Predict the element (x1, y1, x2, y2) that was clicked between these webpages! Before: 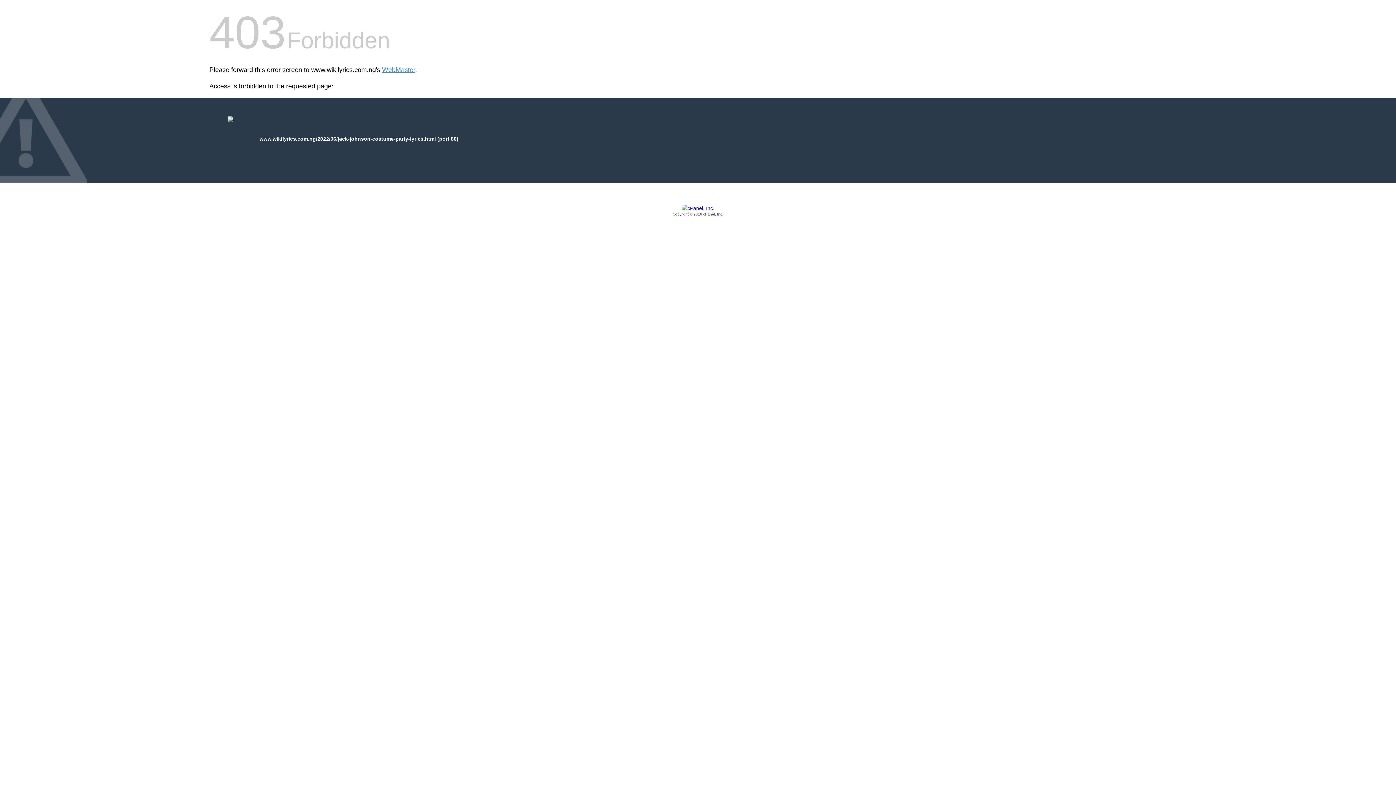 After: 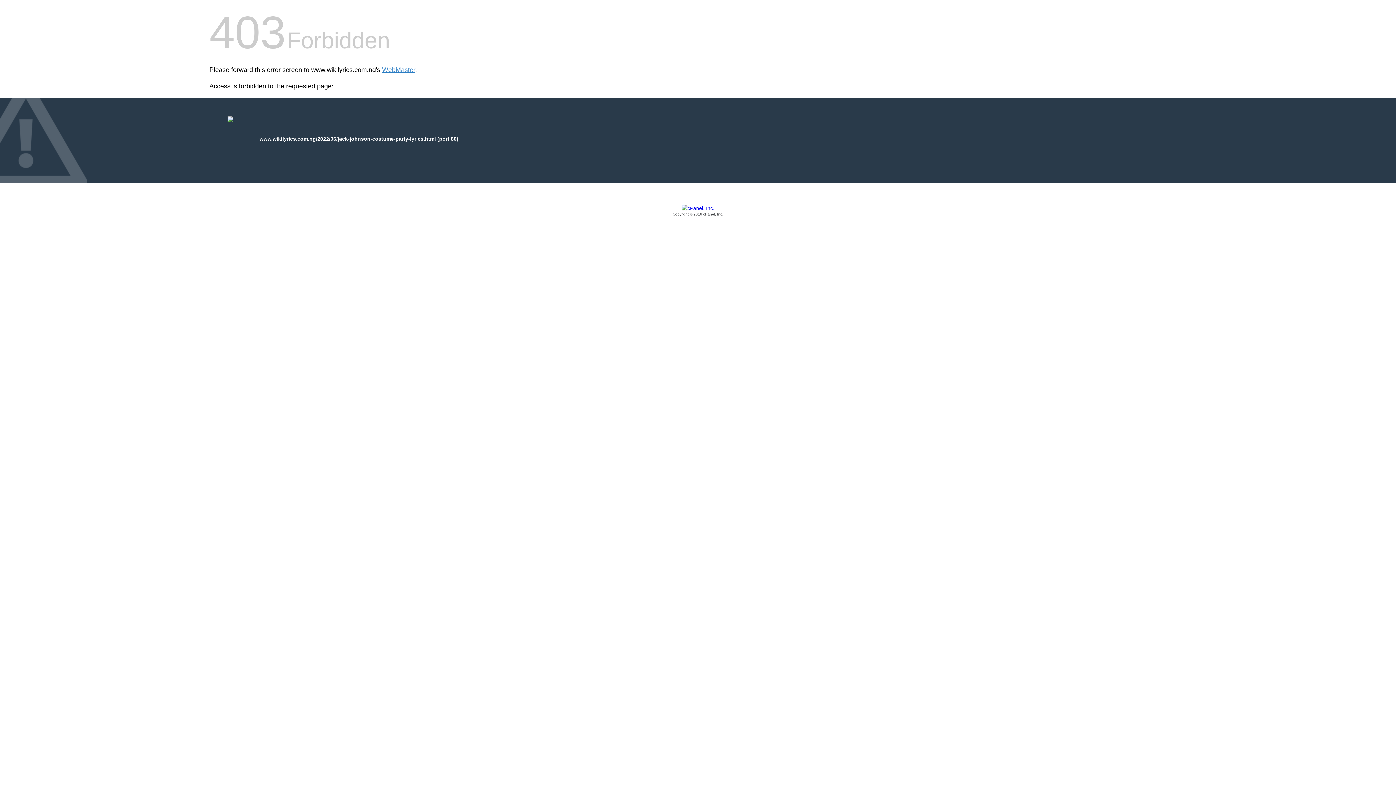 Action: bbox: (209, 205, 1186, 217) label: Copyright © 2016 cPanel, Inc.